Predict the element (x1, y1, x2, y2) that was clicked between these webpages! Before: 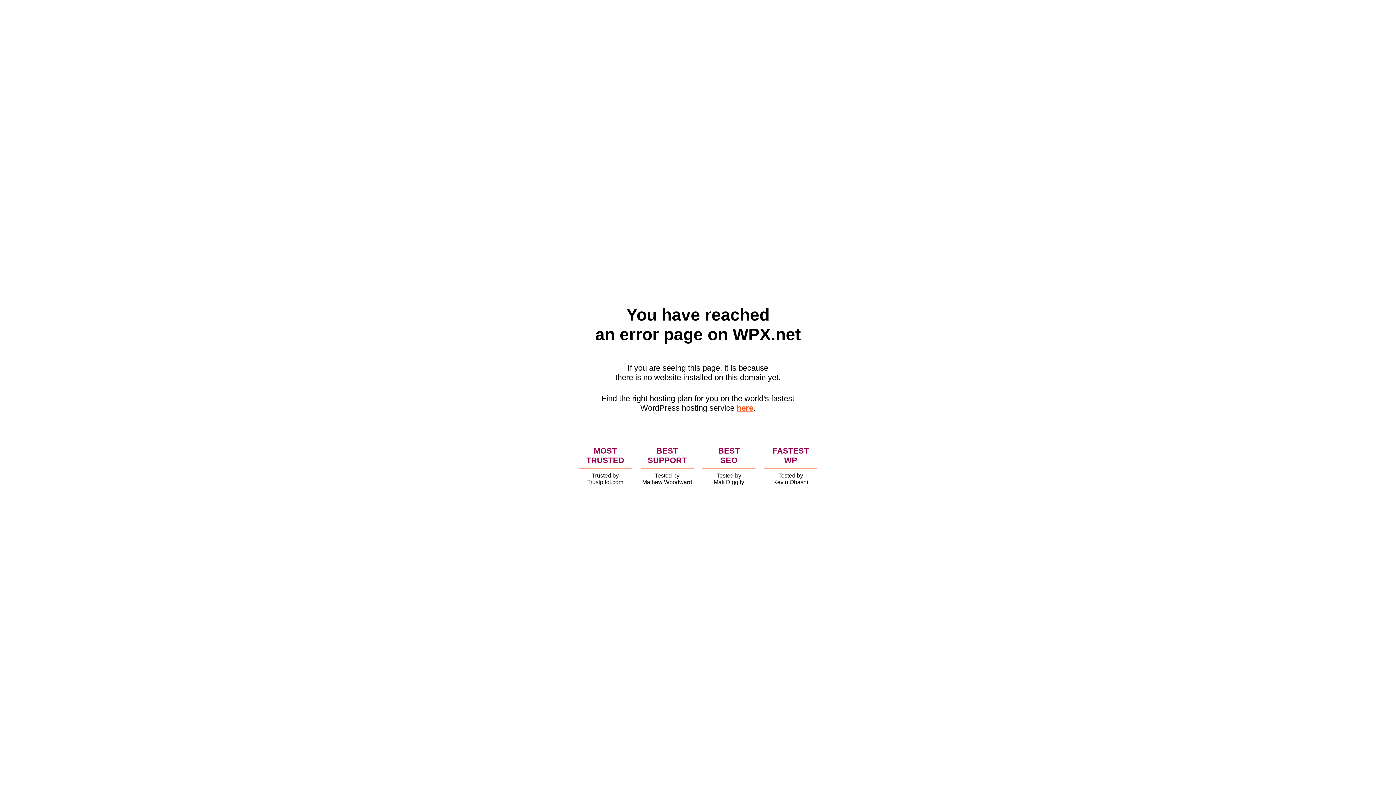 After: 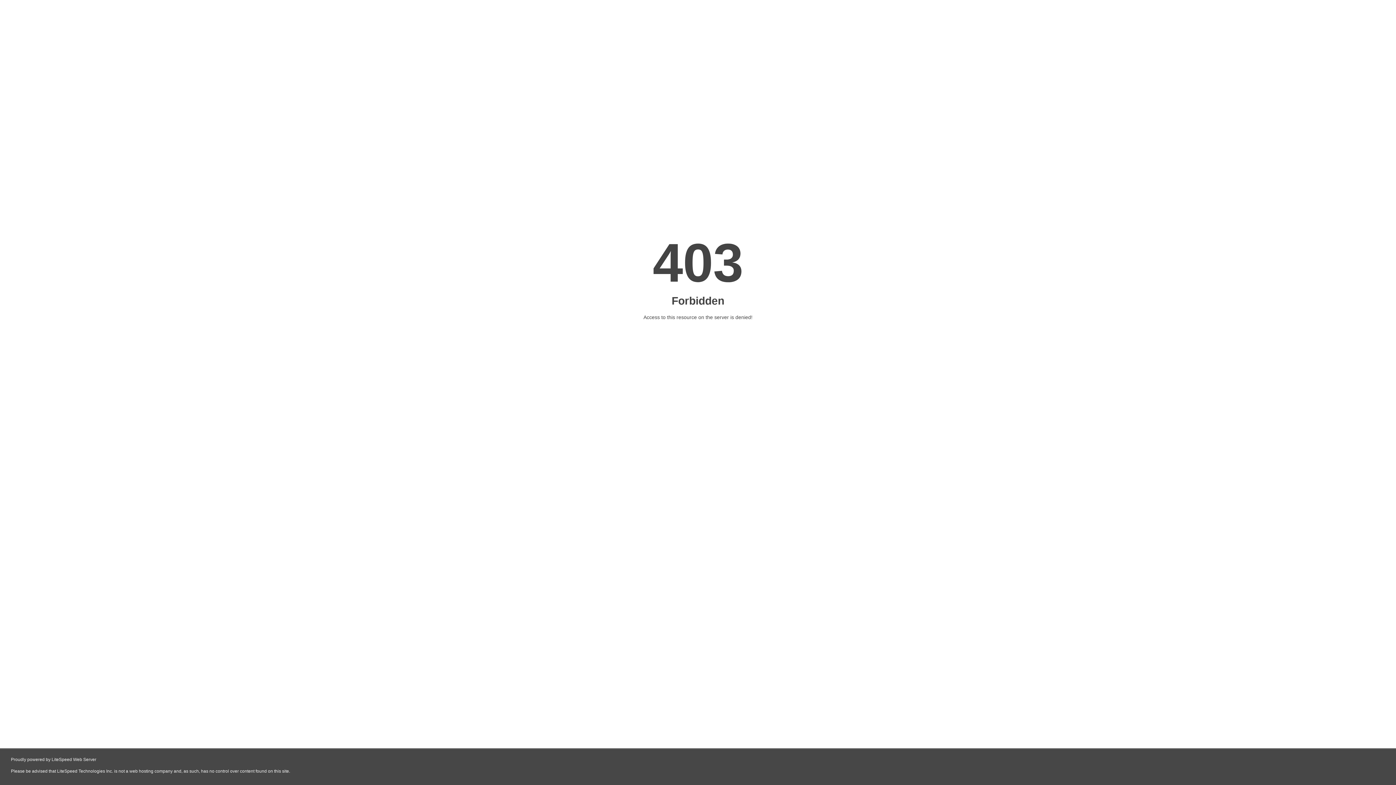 Action: bbox: (736, 403, 753, 412) label: here